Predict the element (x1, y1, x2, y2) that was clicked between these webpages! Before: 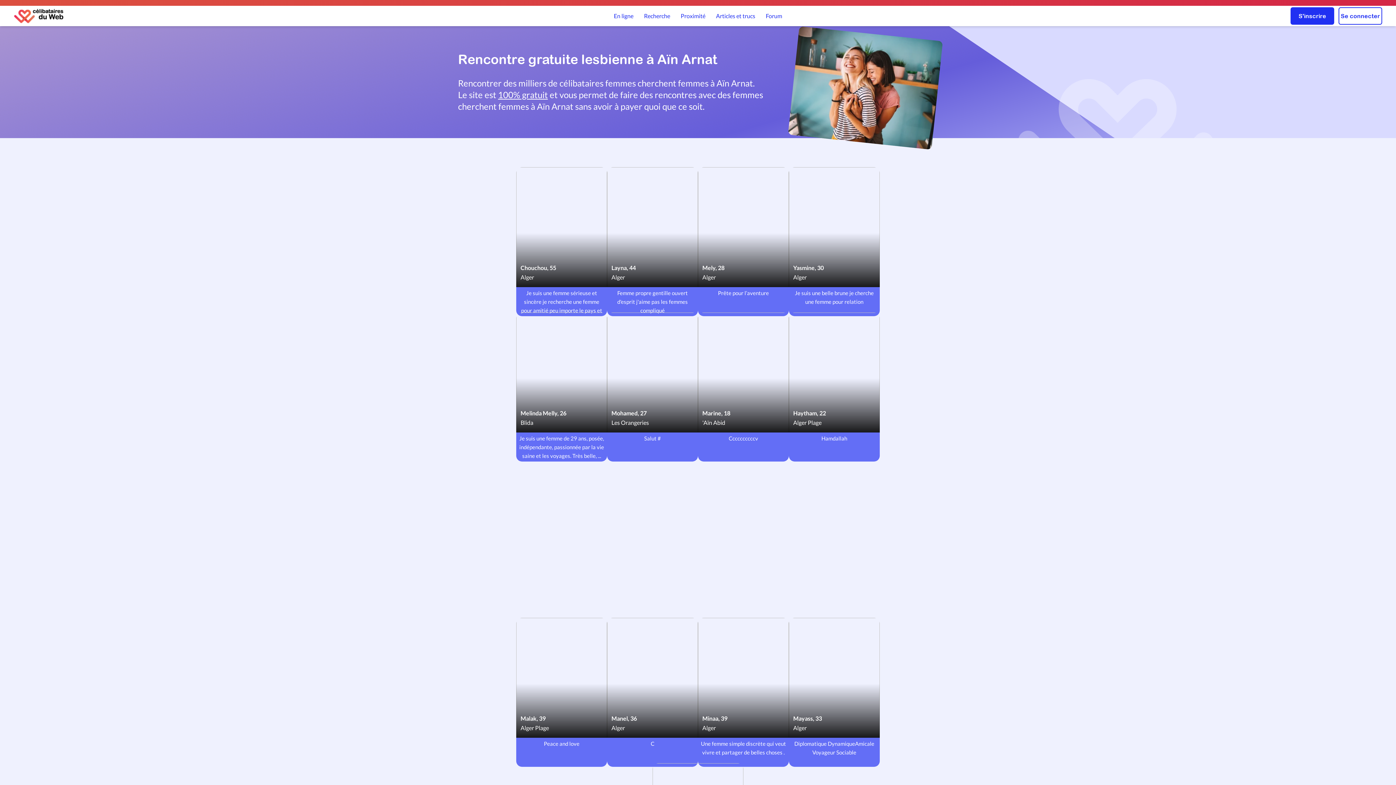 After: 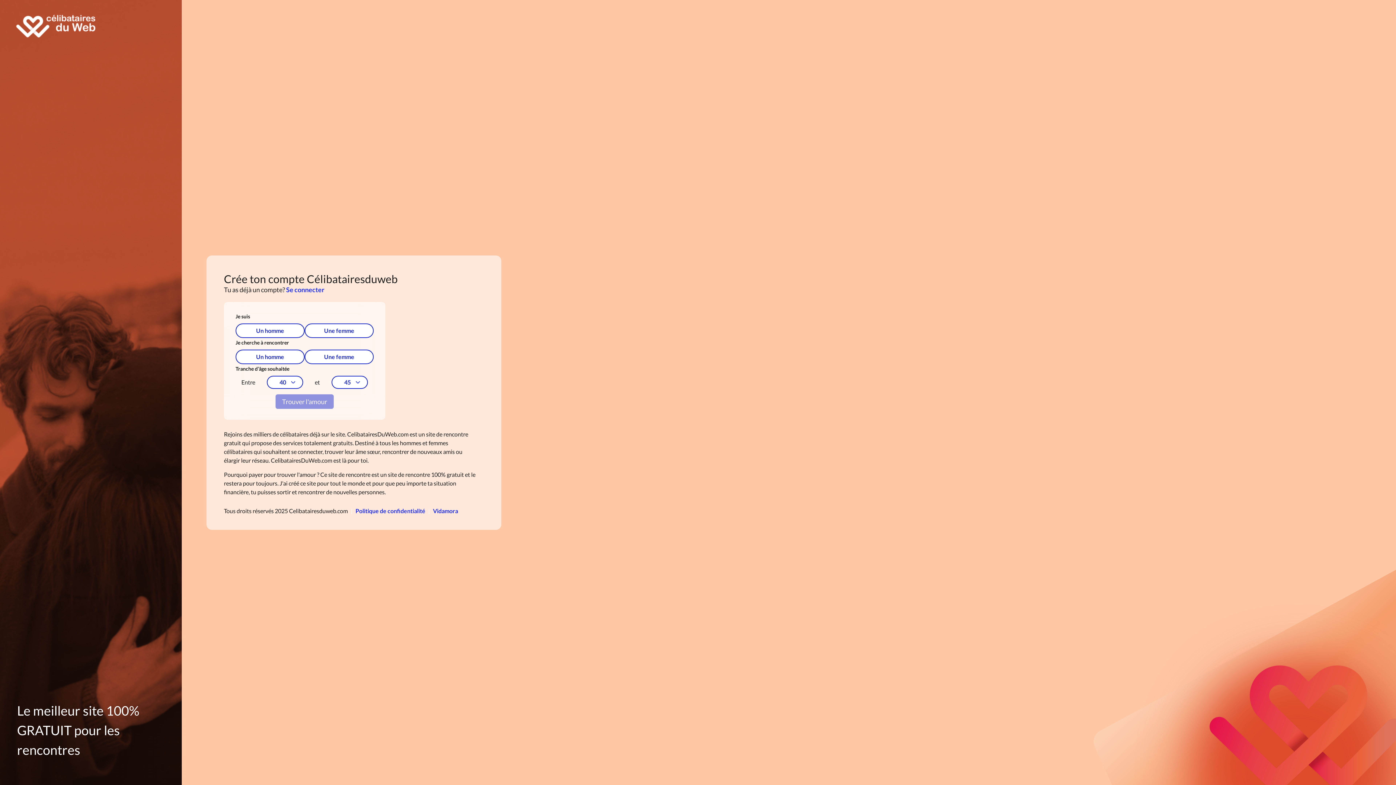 Action: label: S'inscrire bbox: (1290, 7, 1334, 24)